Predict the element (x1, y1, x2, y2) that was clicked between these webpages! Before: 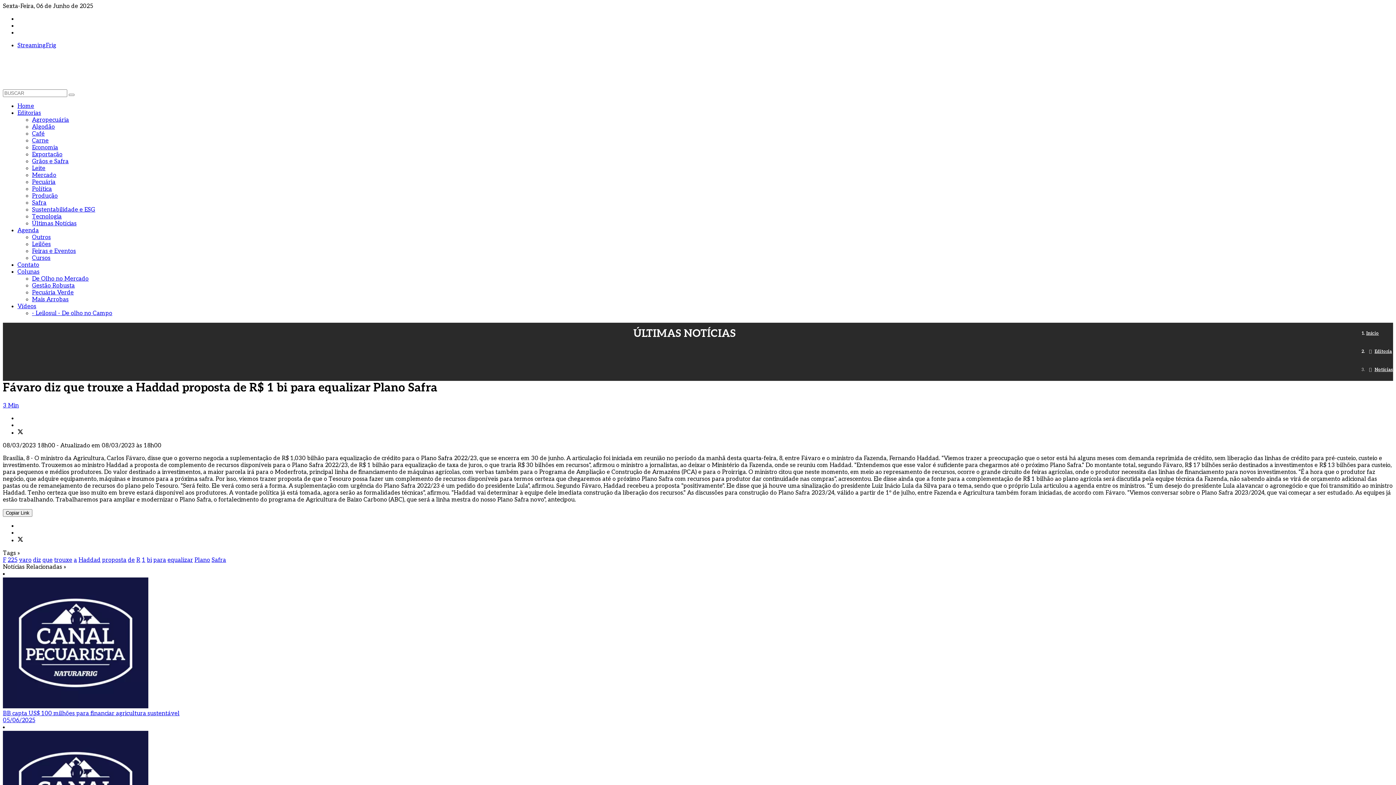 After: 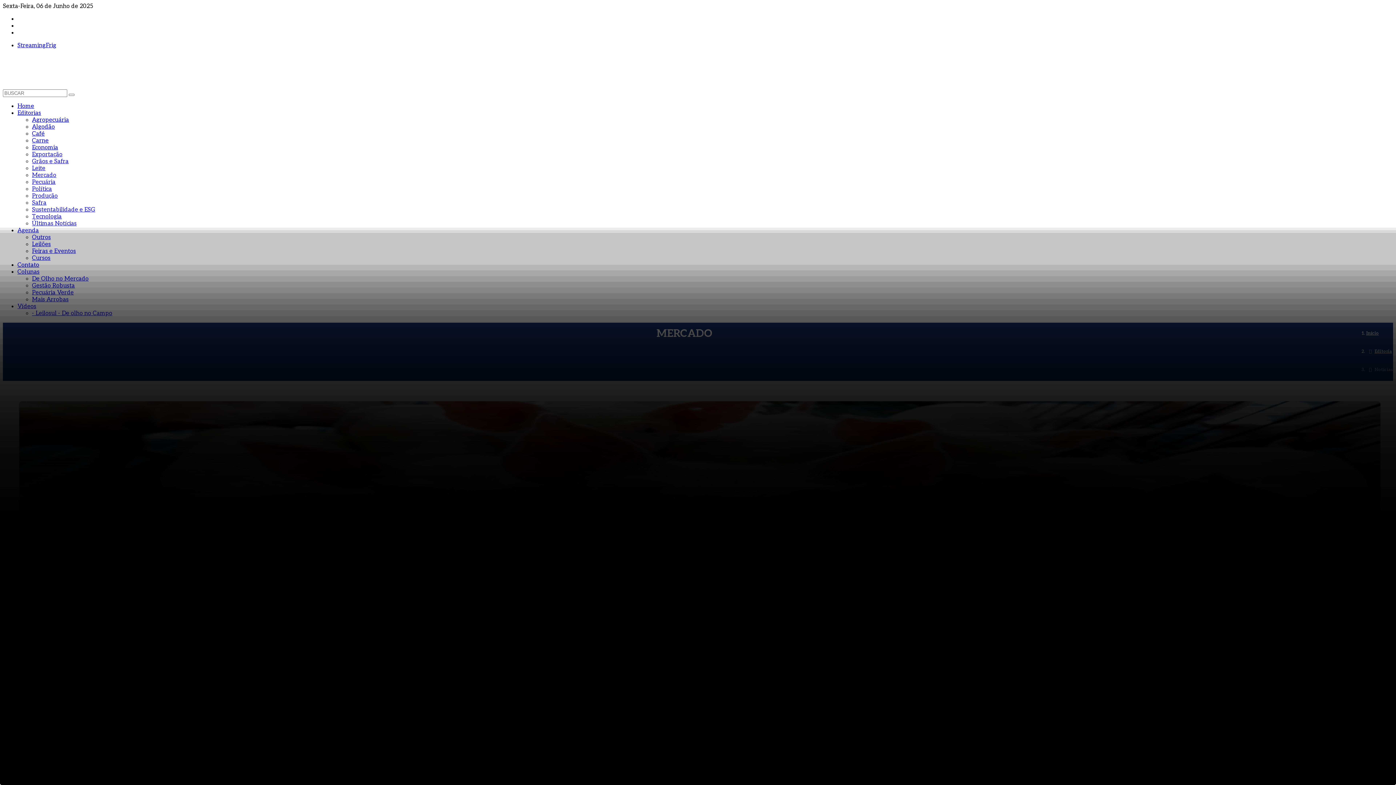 Action: bbox: (32, 172, 56, 178) label: Mercado